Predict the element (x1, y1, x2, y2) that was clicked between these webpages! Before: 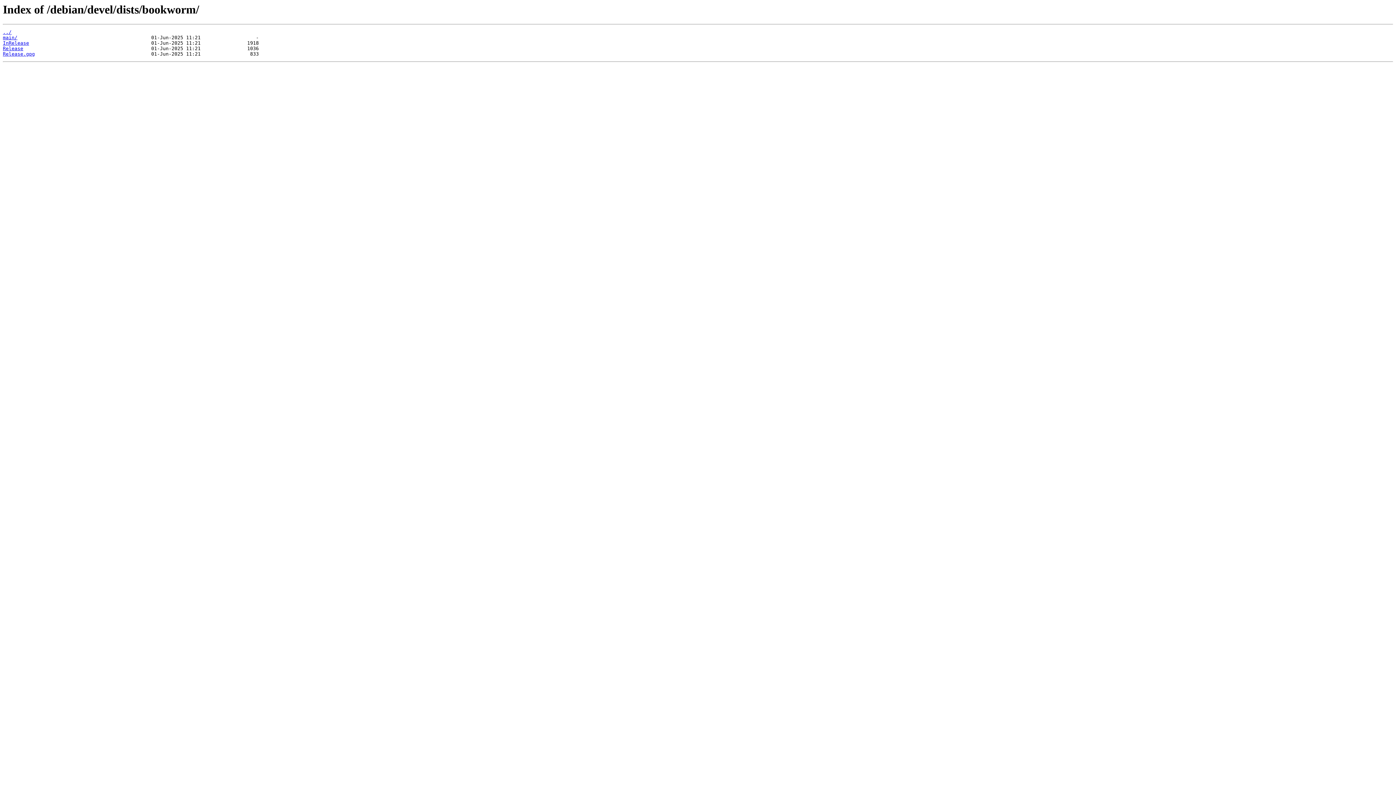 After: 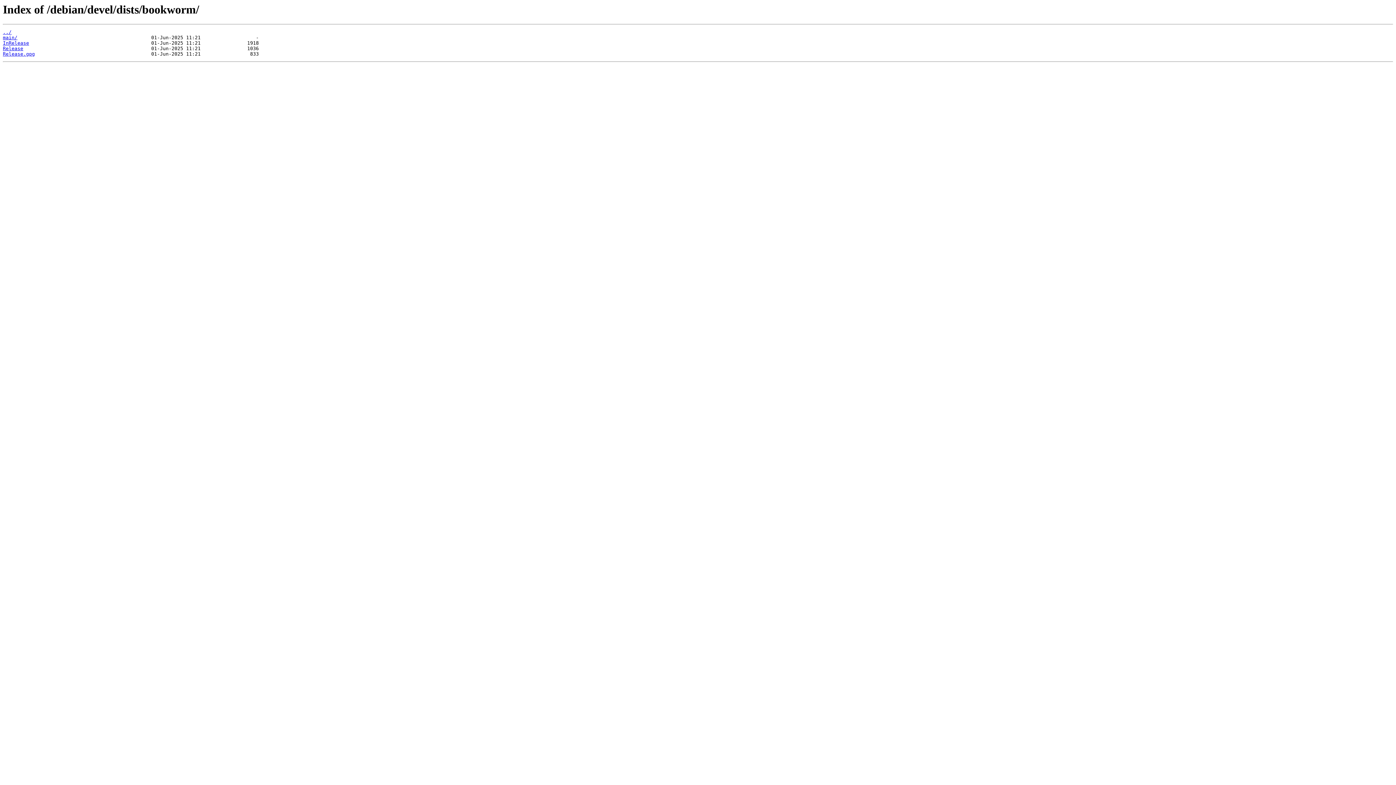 Action: bbox: (2, 45, 23, 51) label: Release